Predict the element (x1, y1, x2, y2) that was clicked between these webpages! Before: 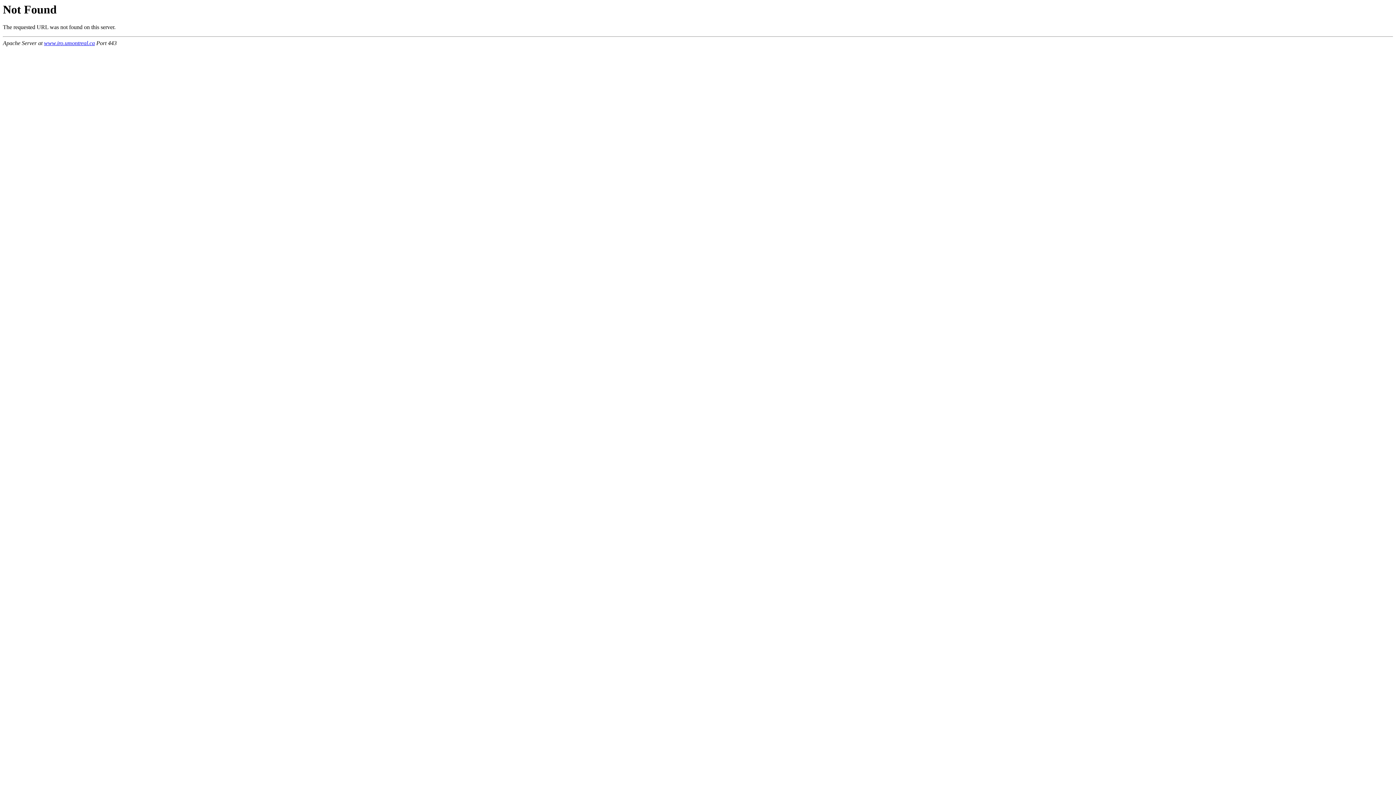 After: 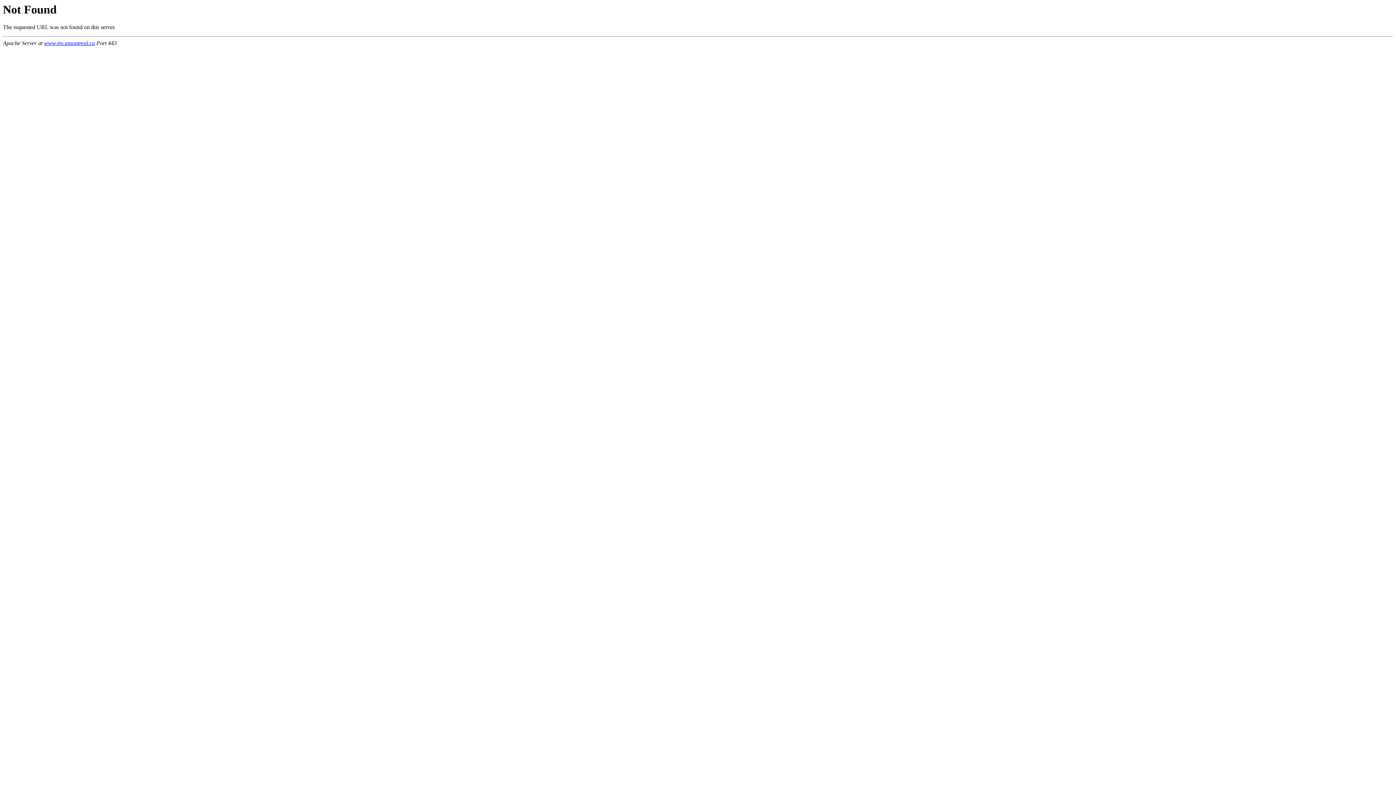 Action: bbox: (44, 40, 94, 46) label: www.iro.umontreal.ca